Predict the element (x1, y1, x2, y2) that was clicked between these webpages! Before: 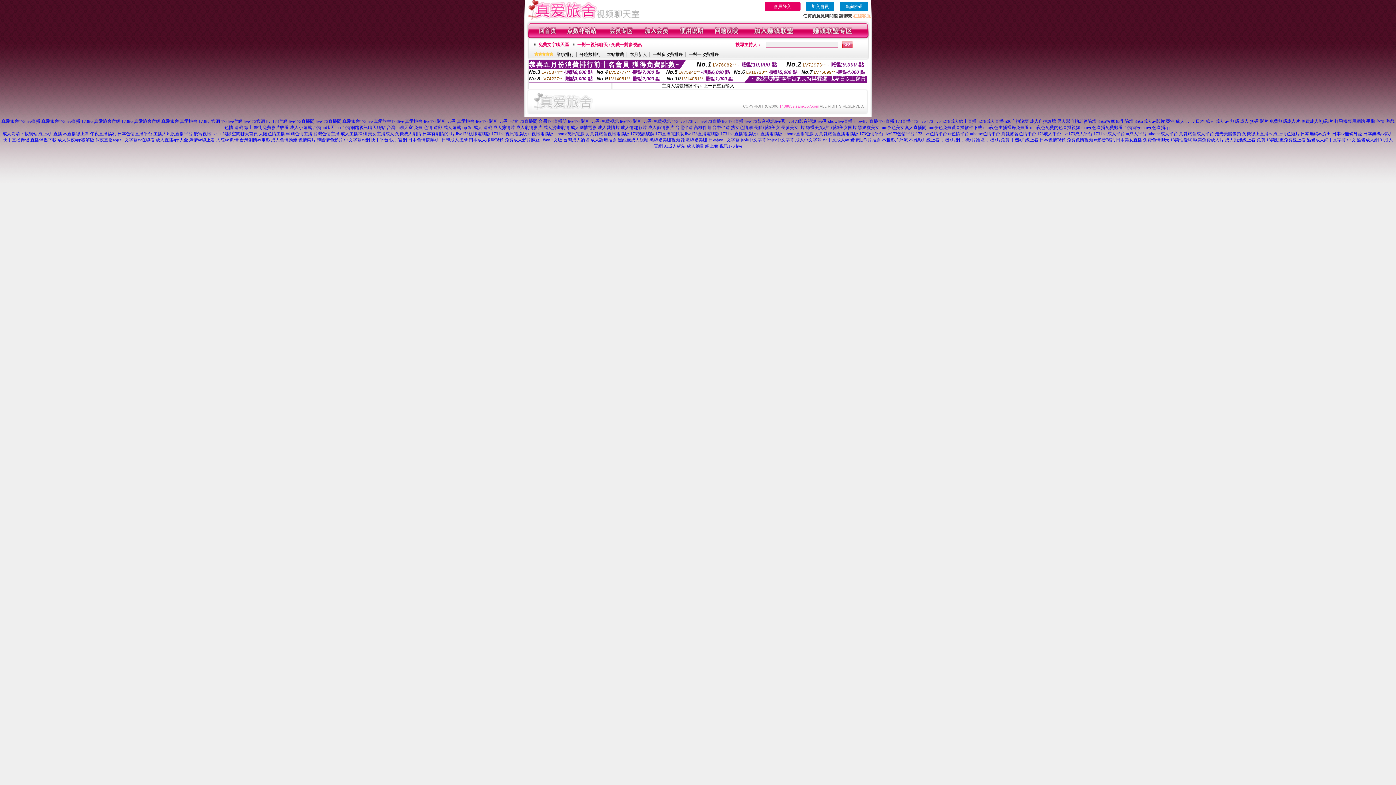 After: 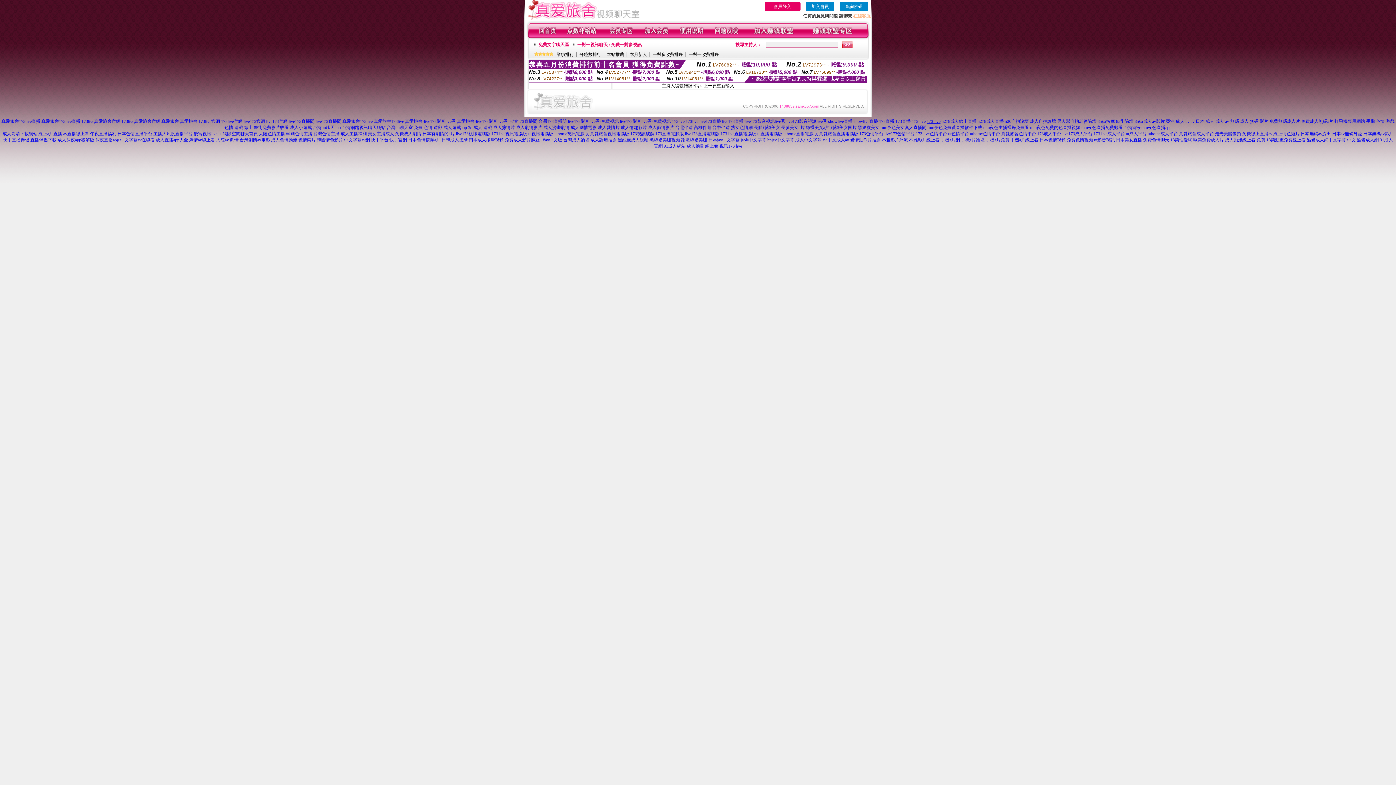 Action: label: 173 live bbox: (926, 118, 940, 124)